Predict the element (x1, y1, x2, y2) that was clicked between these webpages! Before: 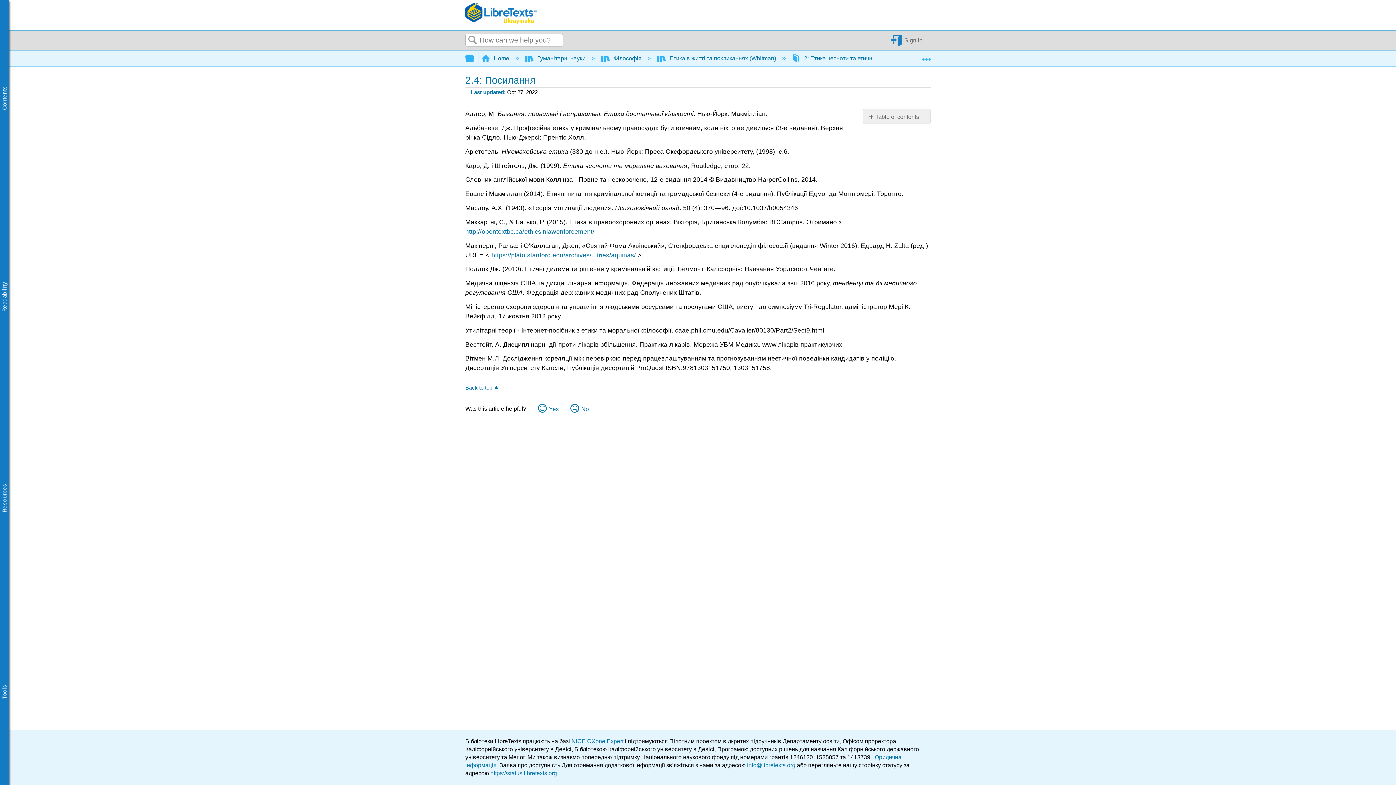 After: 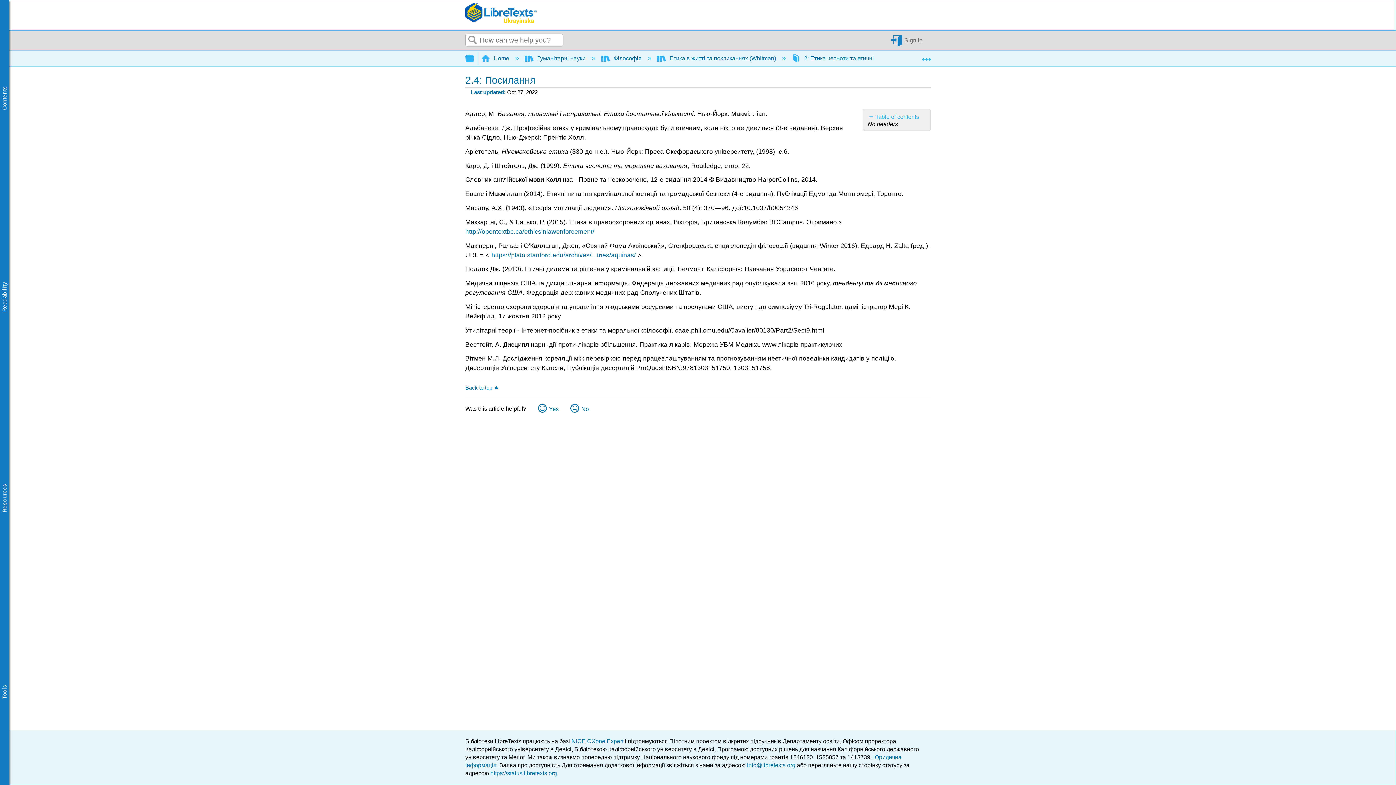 Action: bbox: (868, 112, 926, 120) label: Table of contents